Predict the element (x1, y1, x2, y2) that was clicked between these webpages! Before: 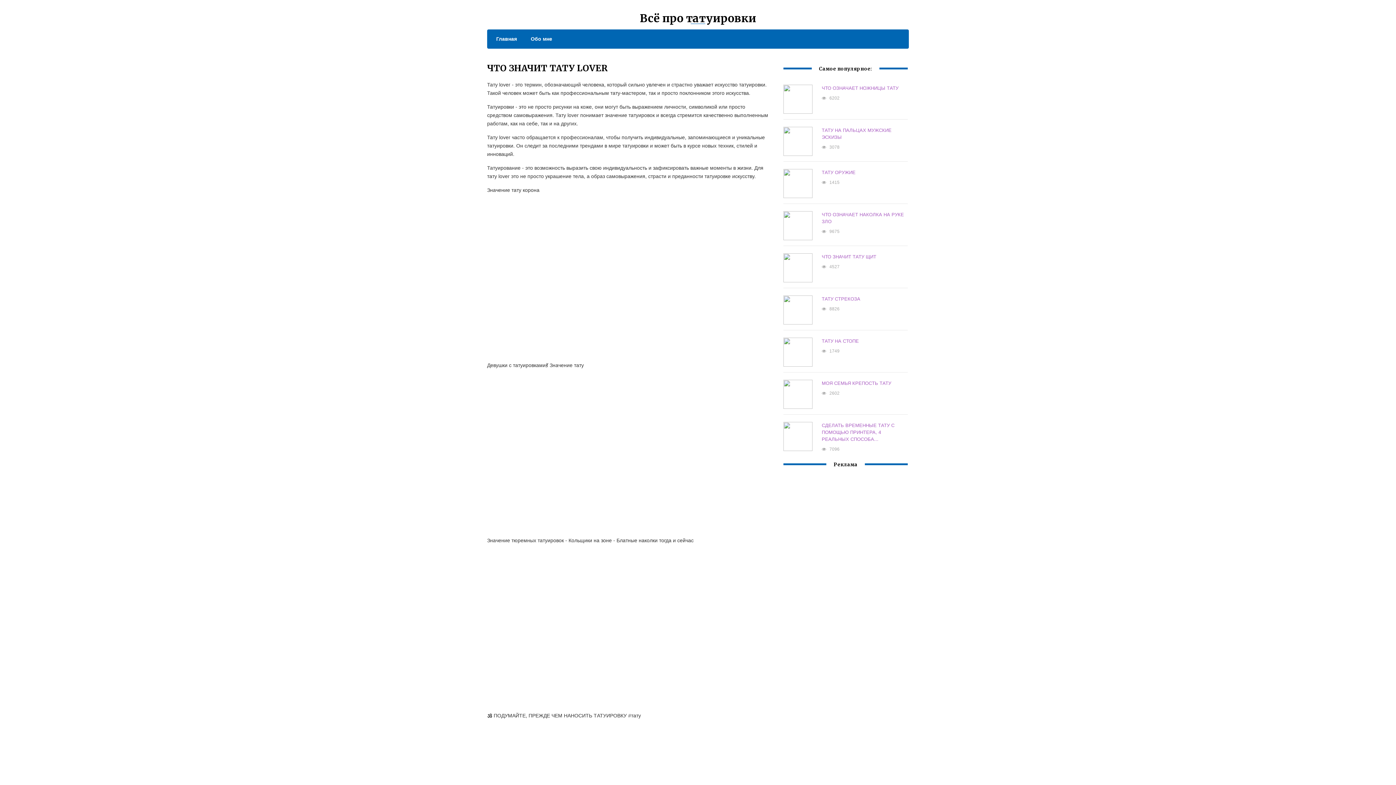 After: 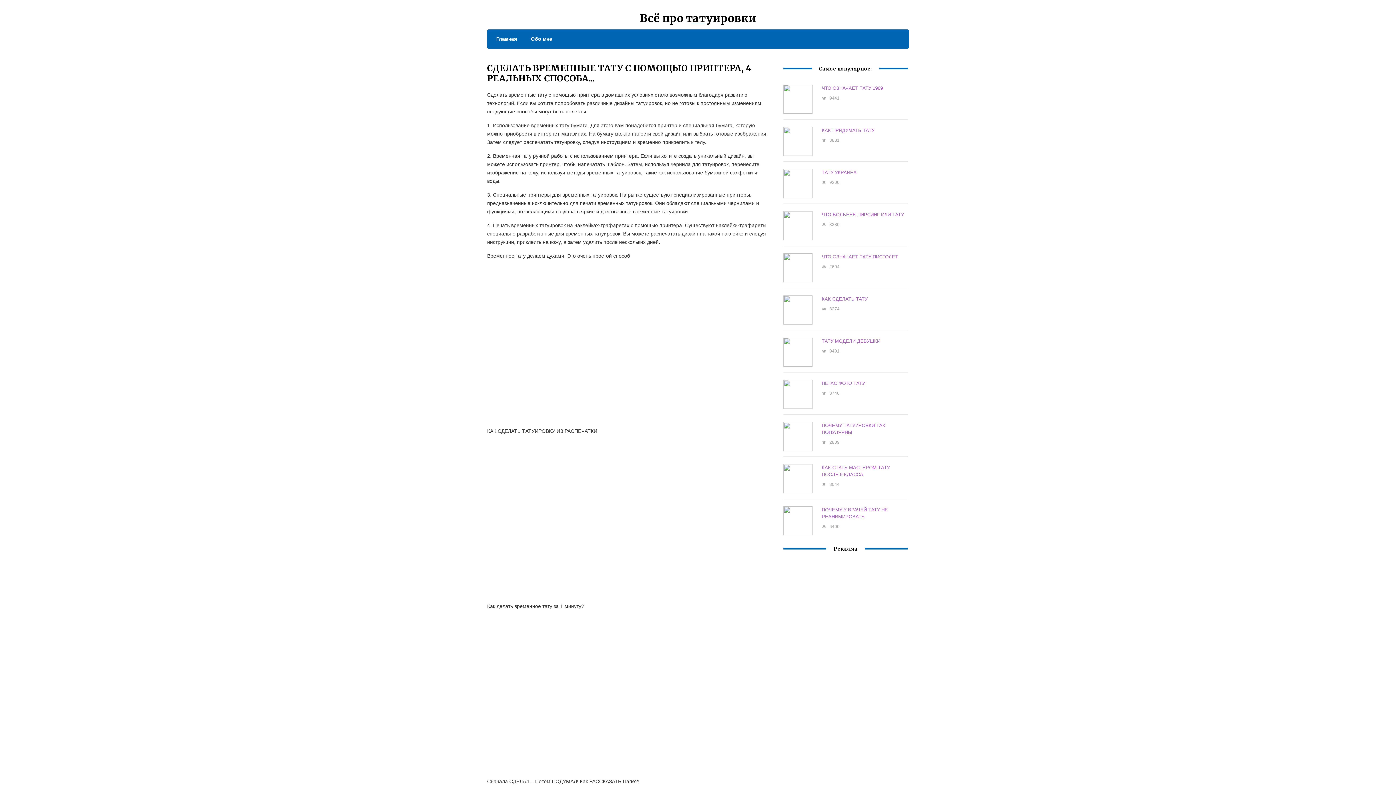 Action: label: СДЕЛАТЬ ВРЕМЕННЫЕ ТАТУ С ПОМОЩЬЮ ПРИНТЕРА, 4 РЕАЛЬНЫХ СПОСОБА... bbox: (821, 423, 894, 442)